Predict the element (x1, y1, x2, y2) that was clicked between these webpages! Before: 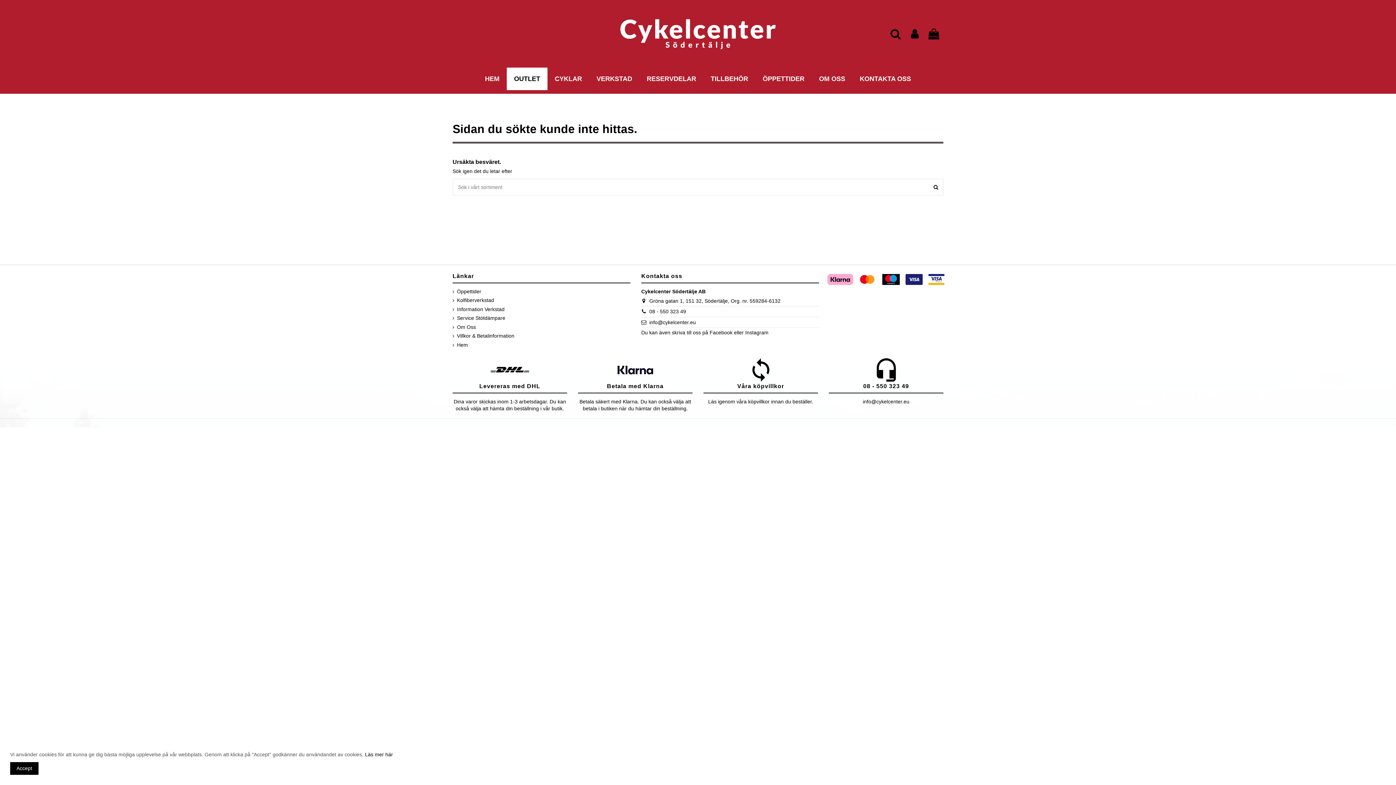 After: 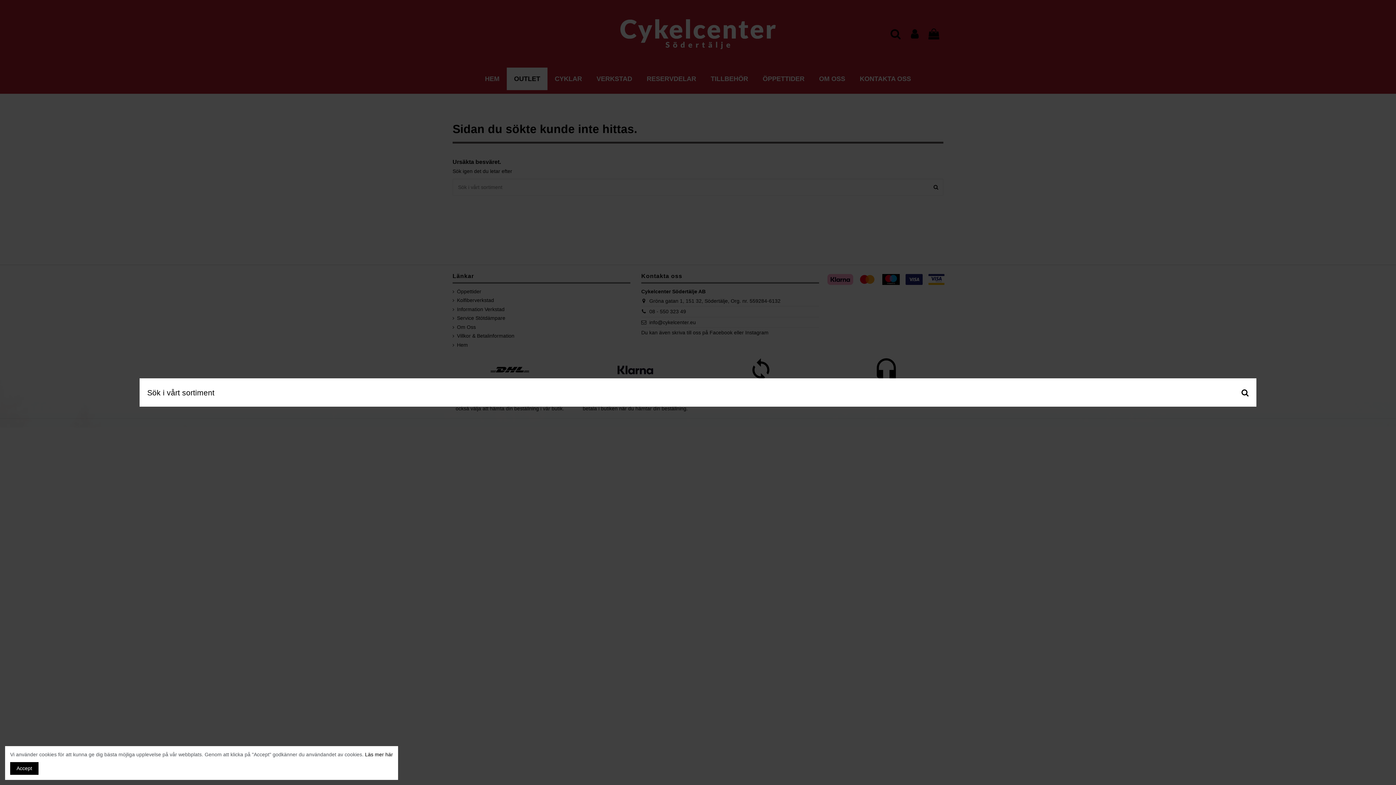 Action: bbox: (888, 28, 902, 39)